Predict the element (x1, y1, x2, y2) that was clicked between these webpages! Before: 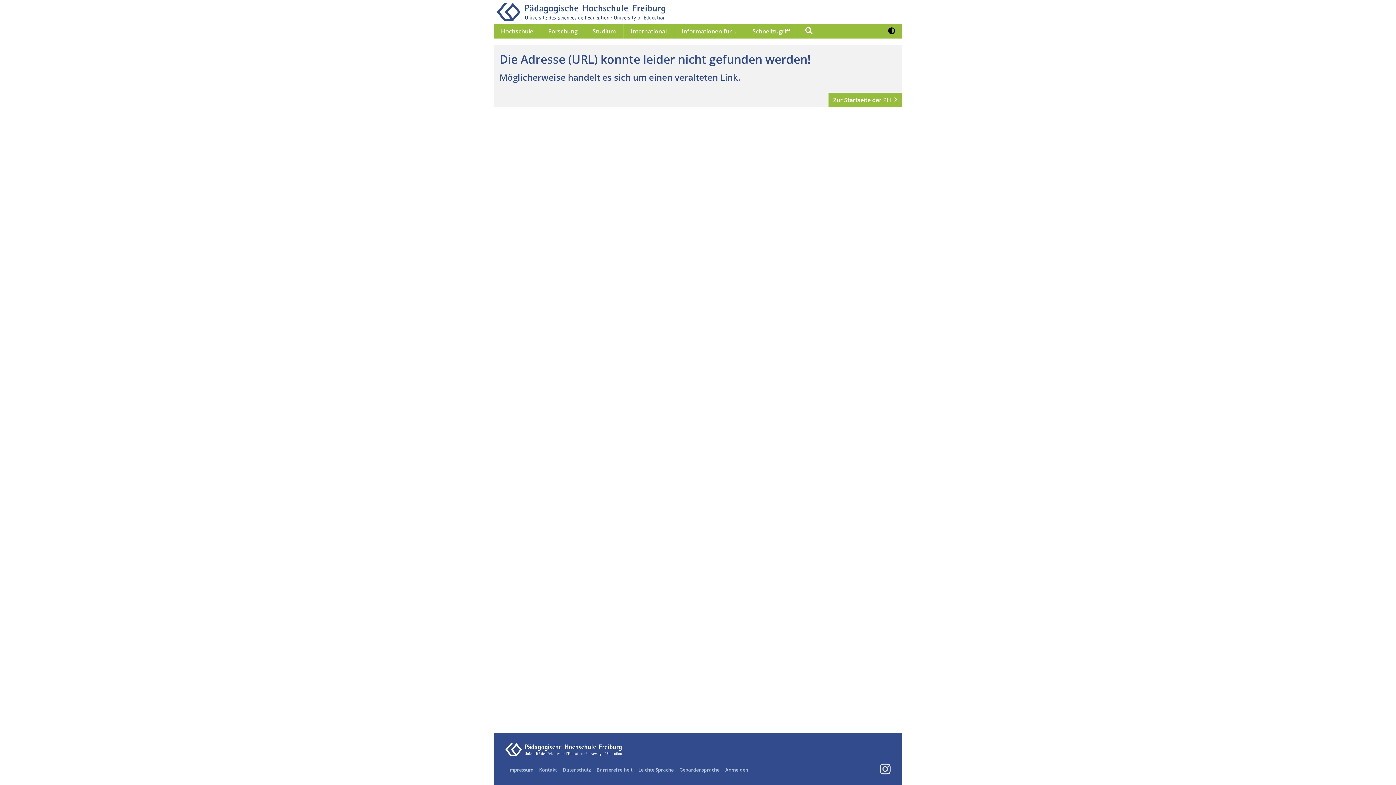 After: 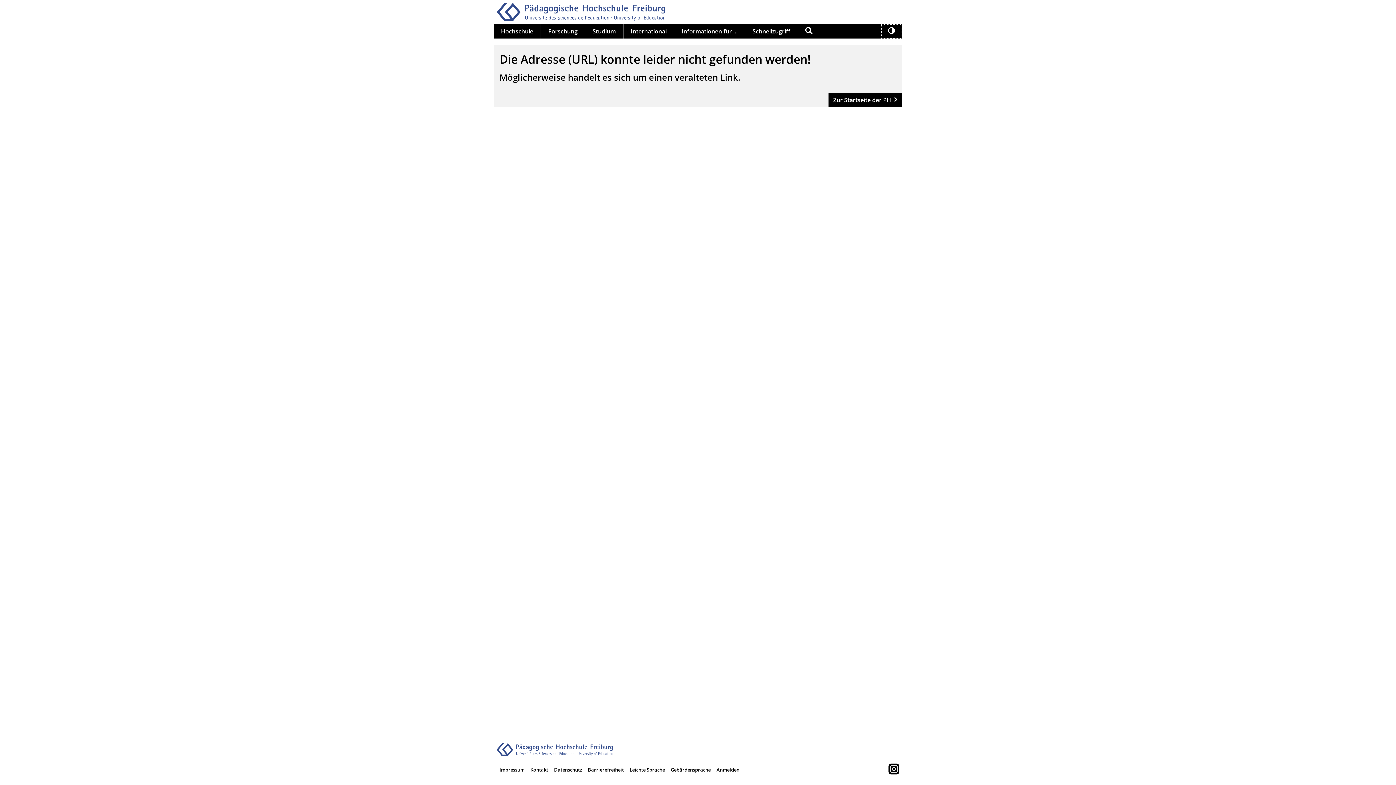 Action: label: Kontrast erhöhen bbox: (881, 24, 902, 38)